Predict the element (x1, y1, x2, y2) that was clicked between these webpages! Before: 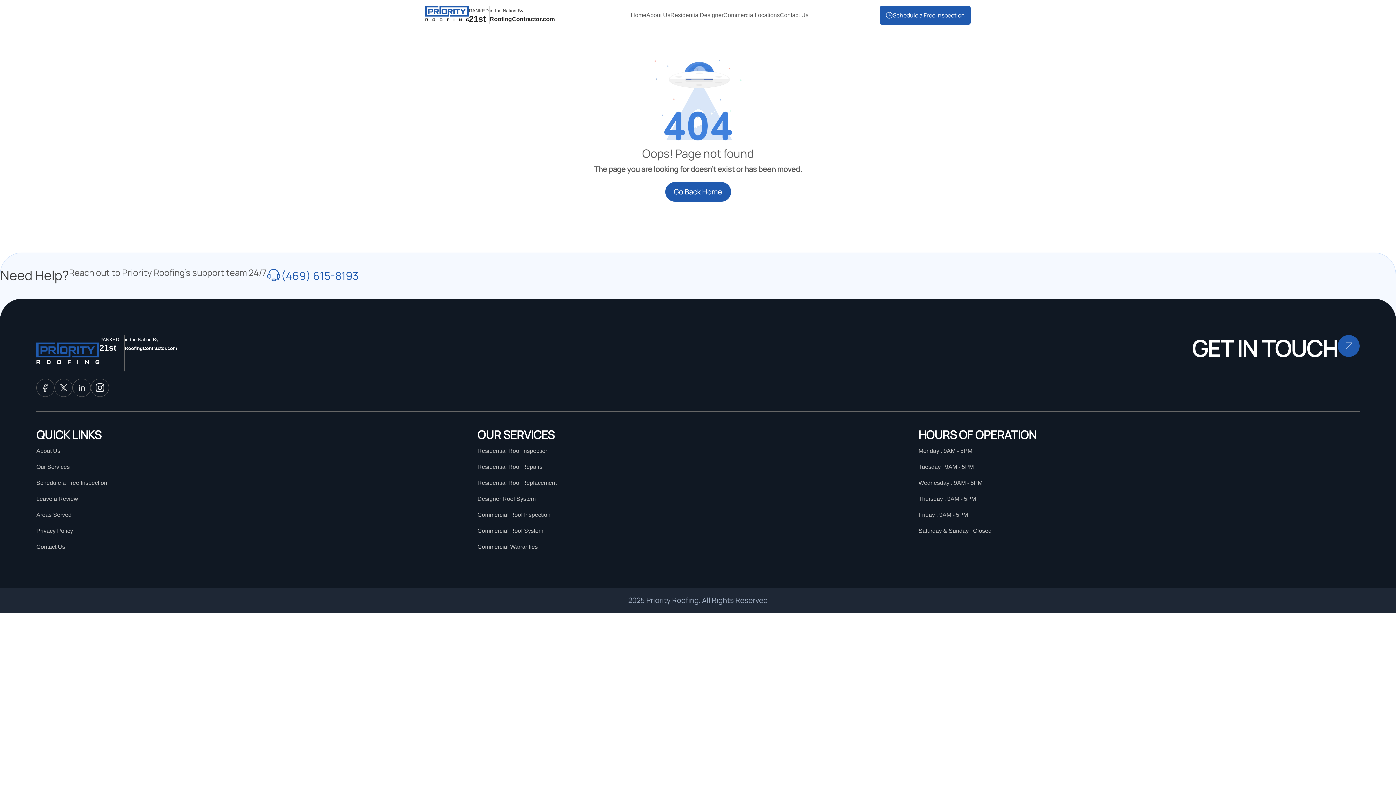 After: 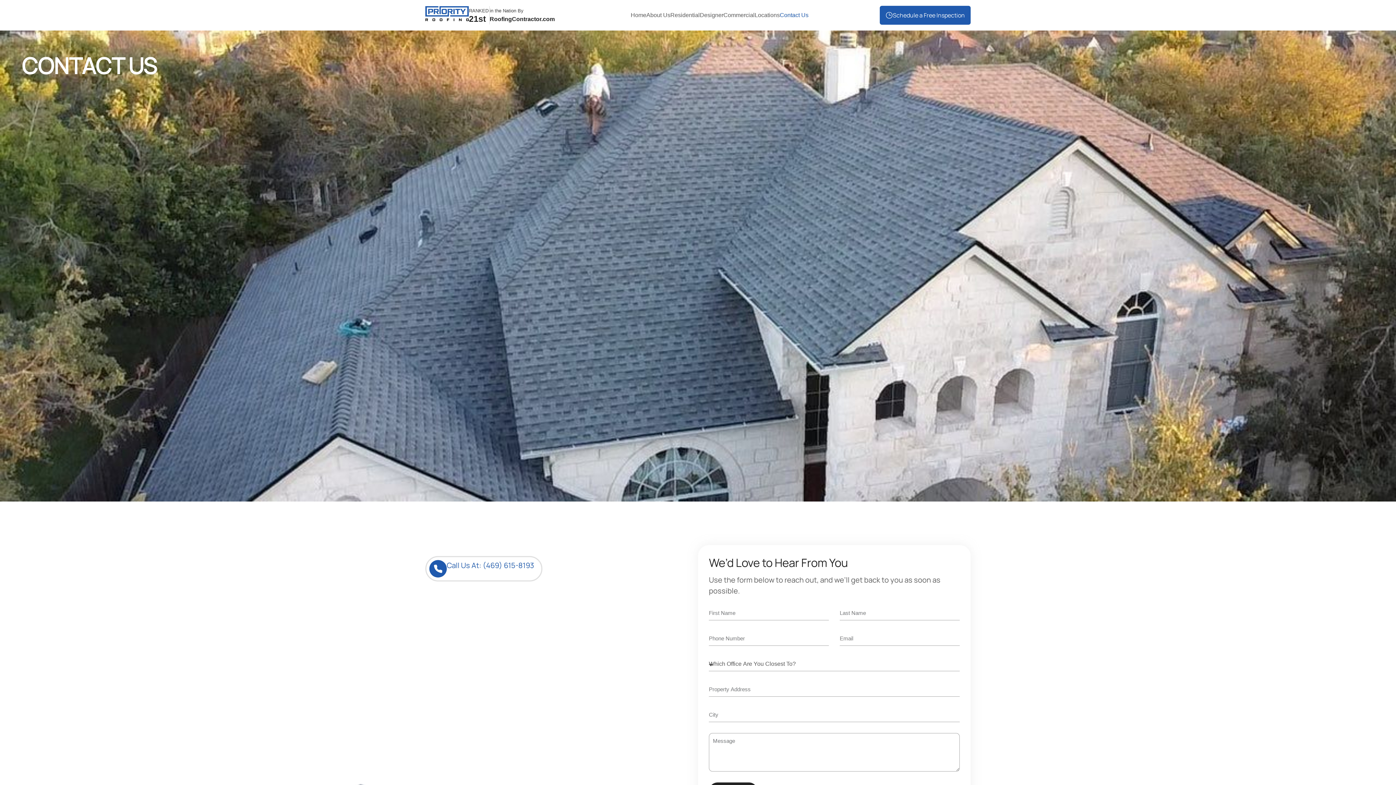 Action: bbox: (36, 542, 477, 551) label: Contact Us